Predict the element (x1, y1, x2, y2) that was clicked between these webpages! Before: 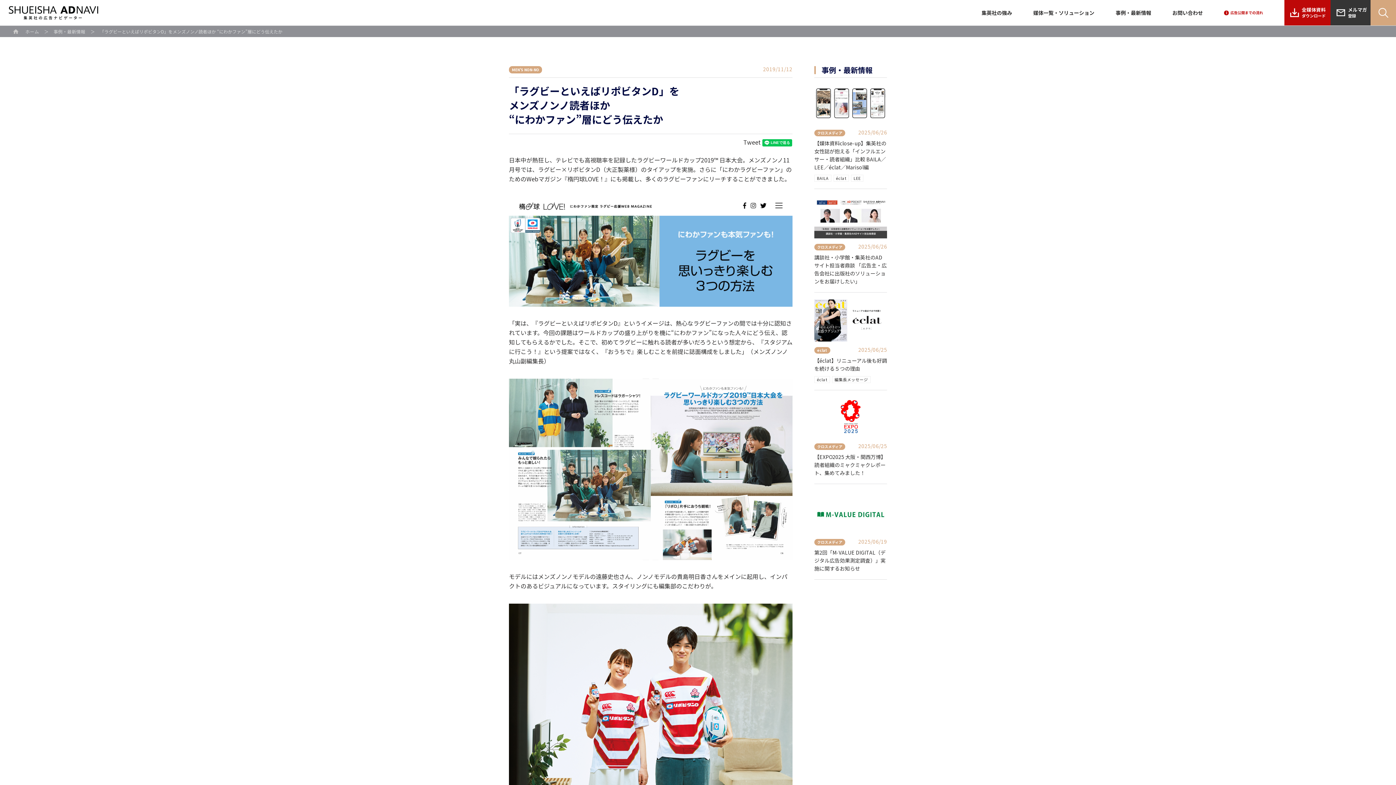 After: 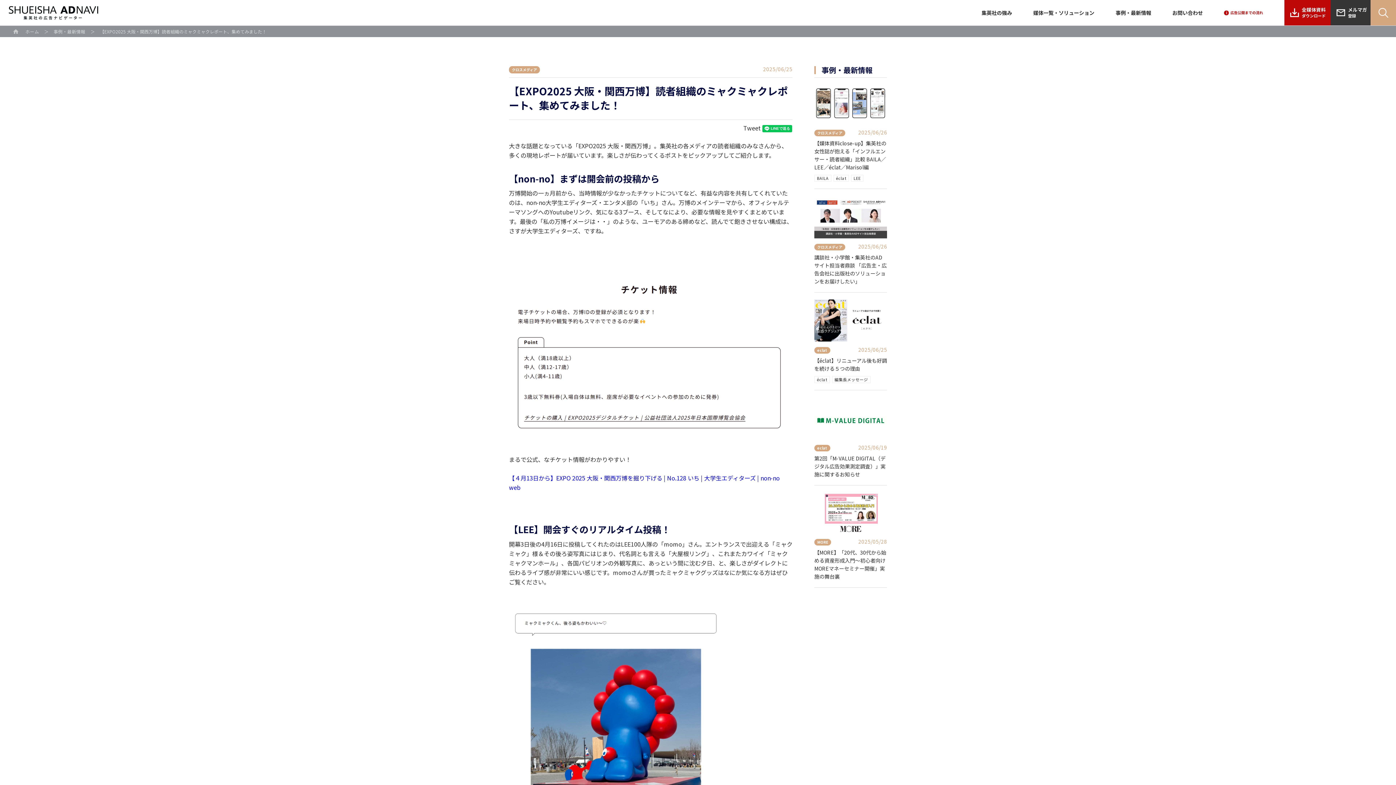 Action: bbox: (814, 397, 887, 438)